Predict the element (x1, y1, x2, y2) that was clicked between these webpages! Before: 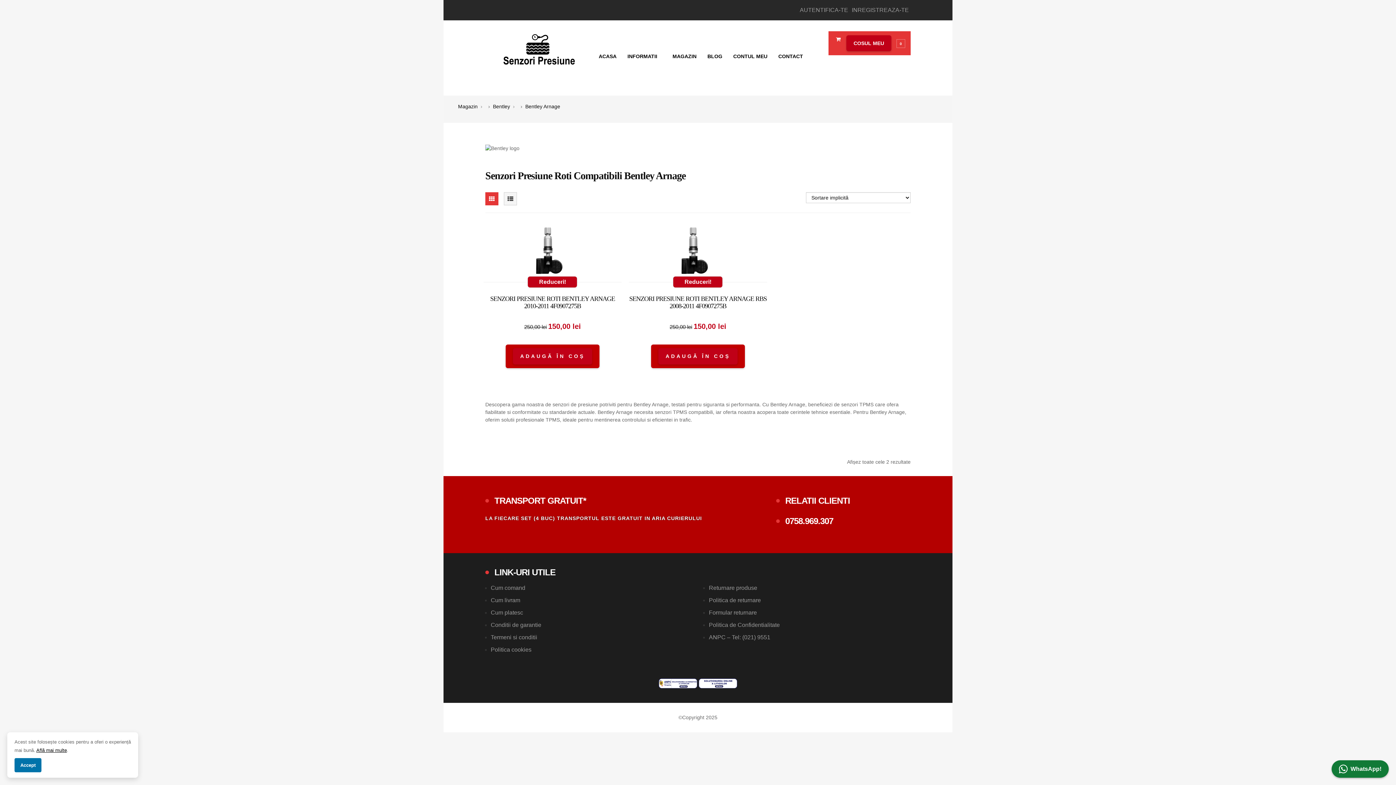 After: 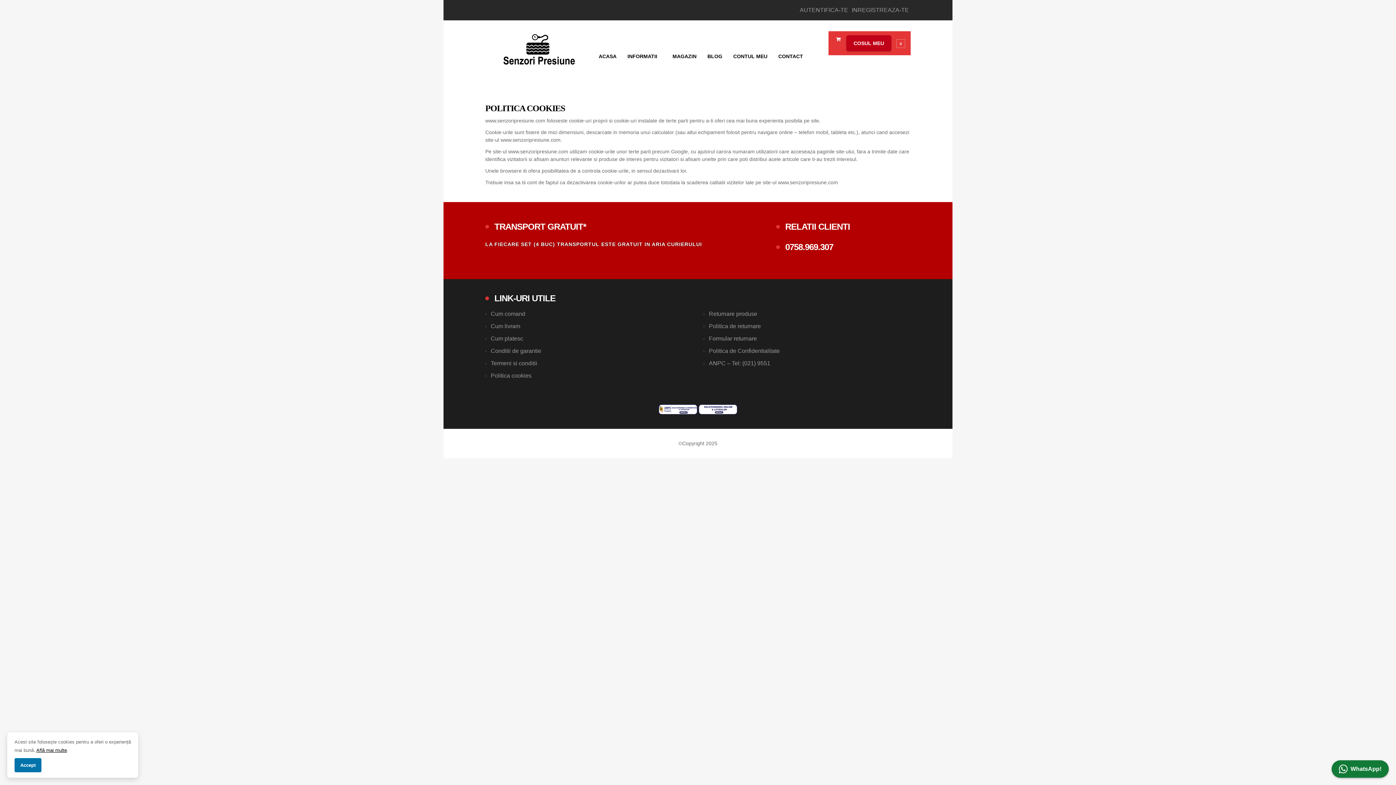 Action: label: Află mai multe bbox: (36, 748, 66, 753)